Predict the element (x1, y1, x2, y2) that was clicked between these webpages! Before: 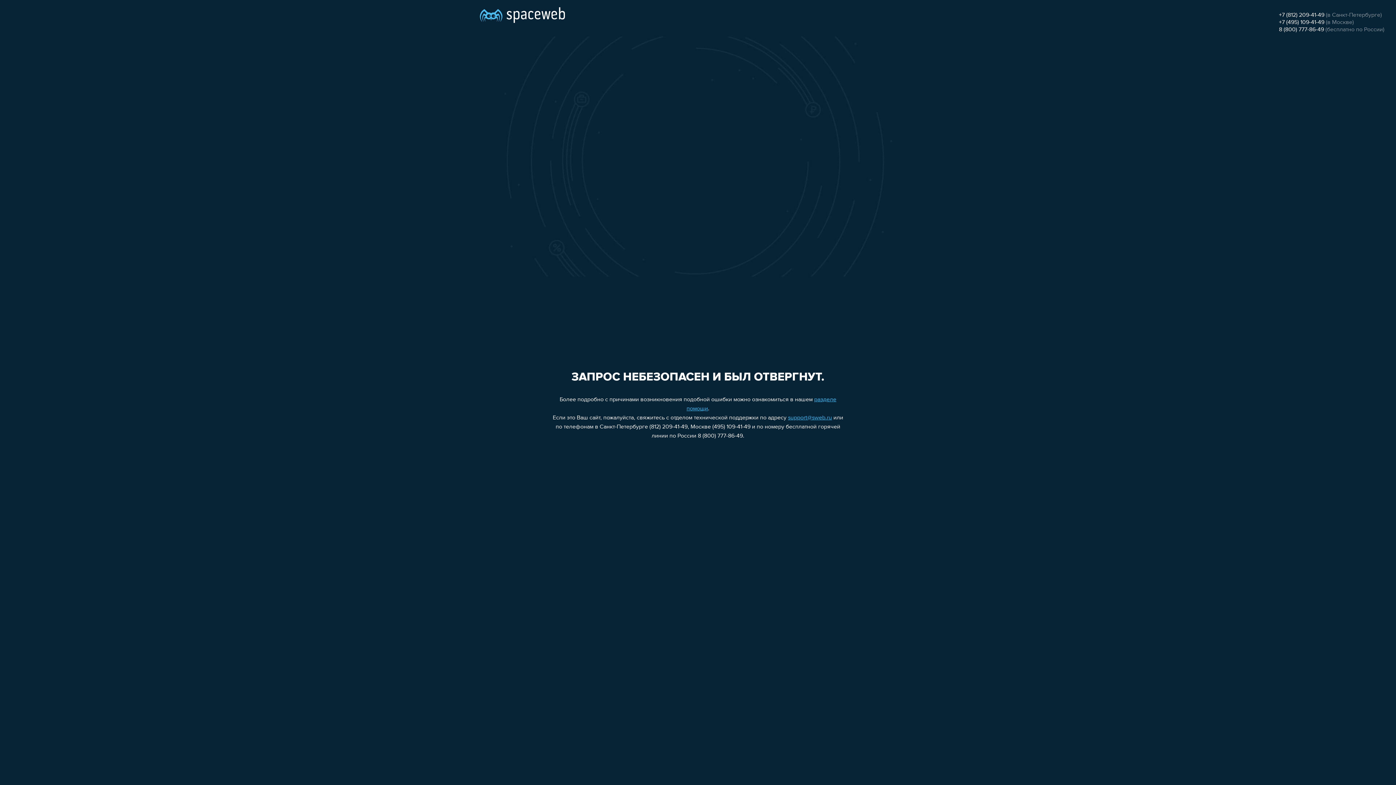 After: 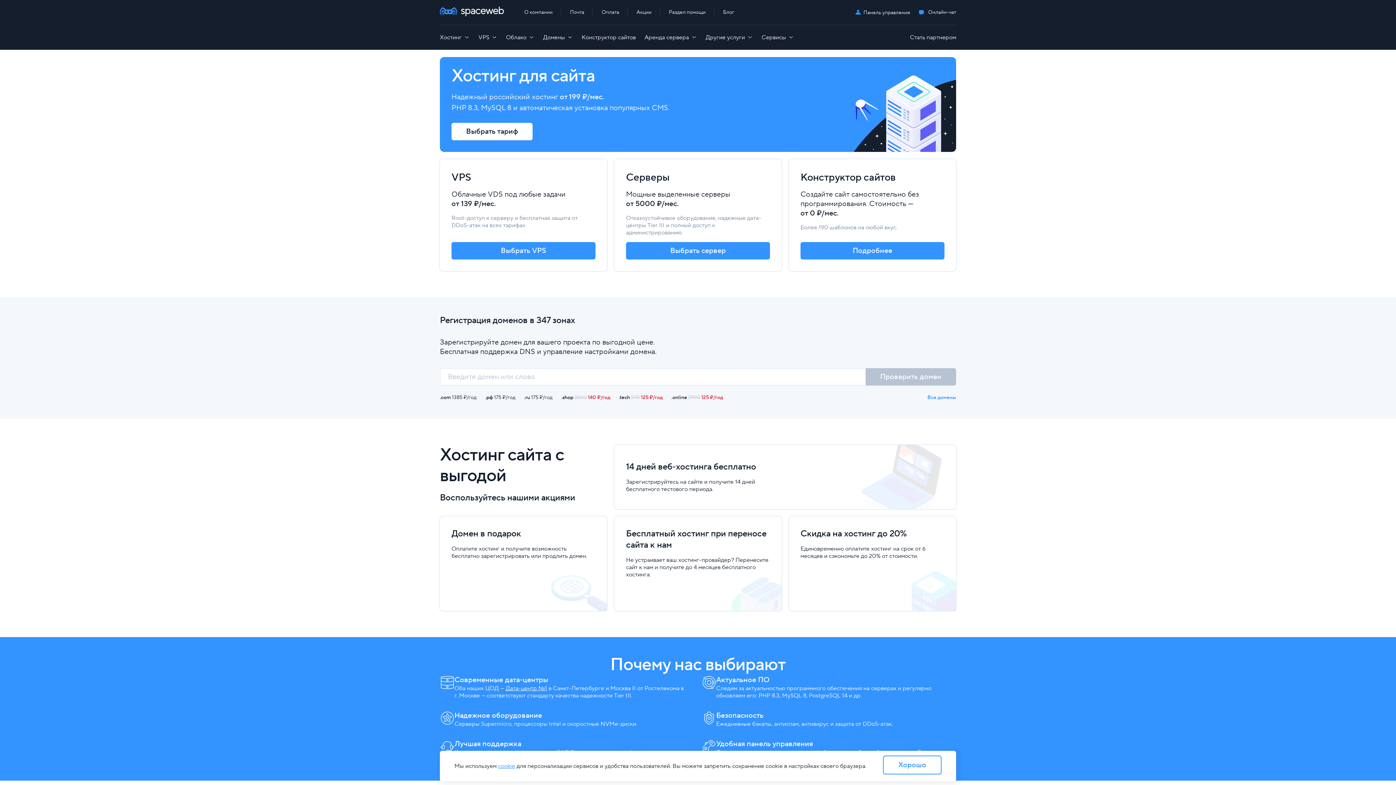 Action: bbox: (480, 0, 565, 25)